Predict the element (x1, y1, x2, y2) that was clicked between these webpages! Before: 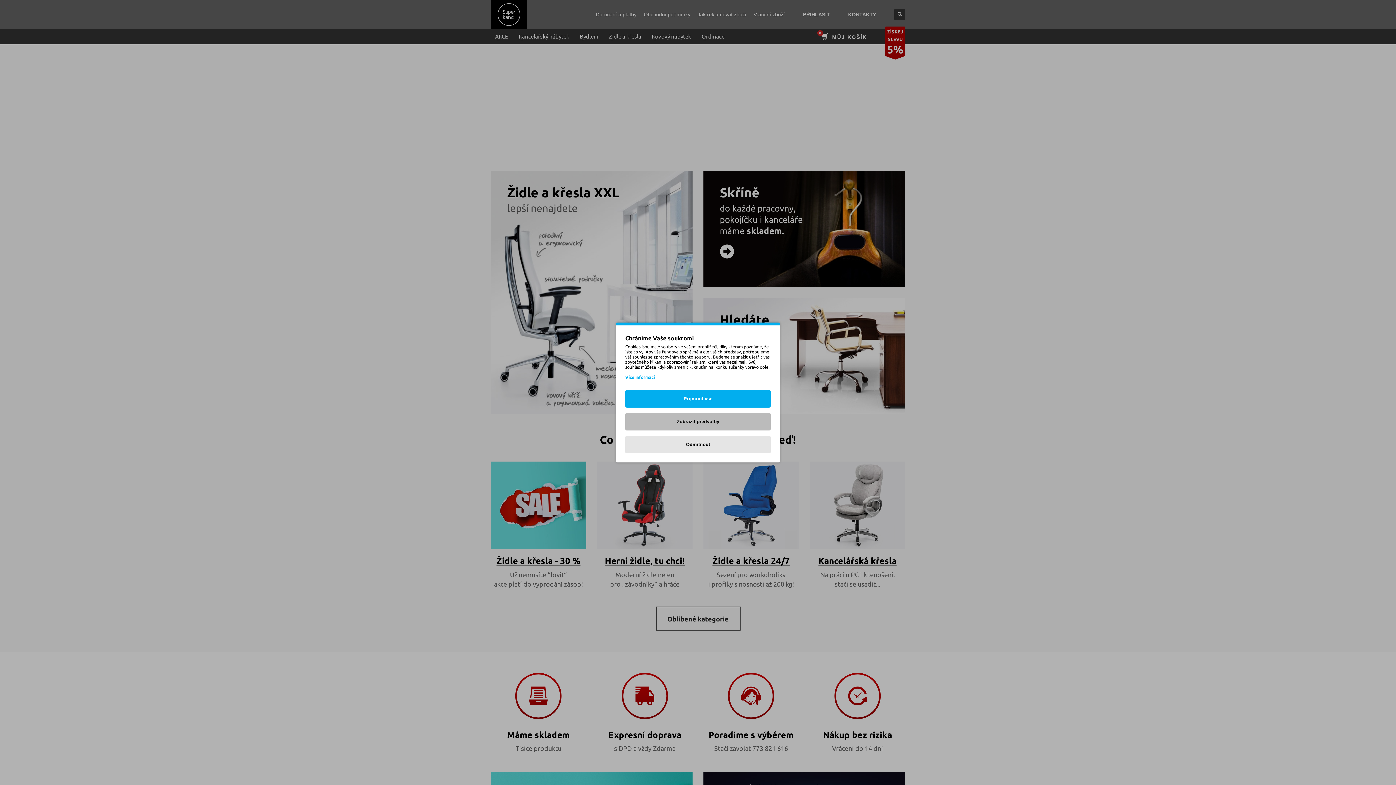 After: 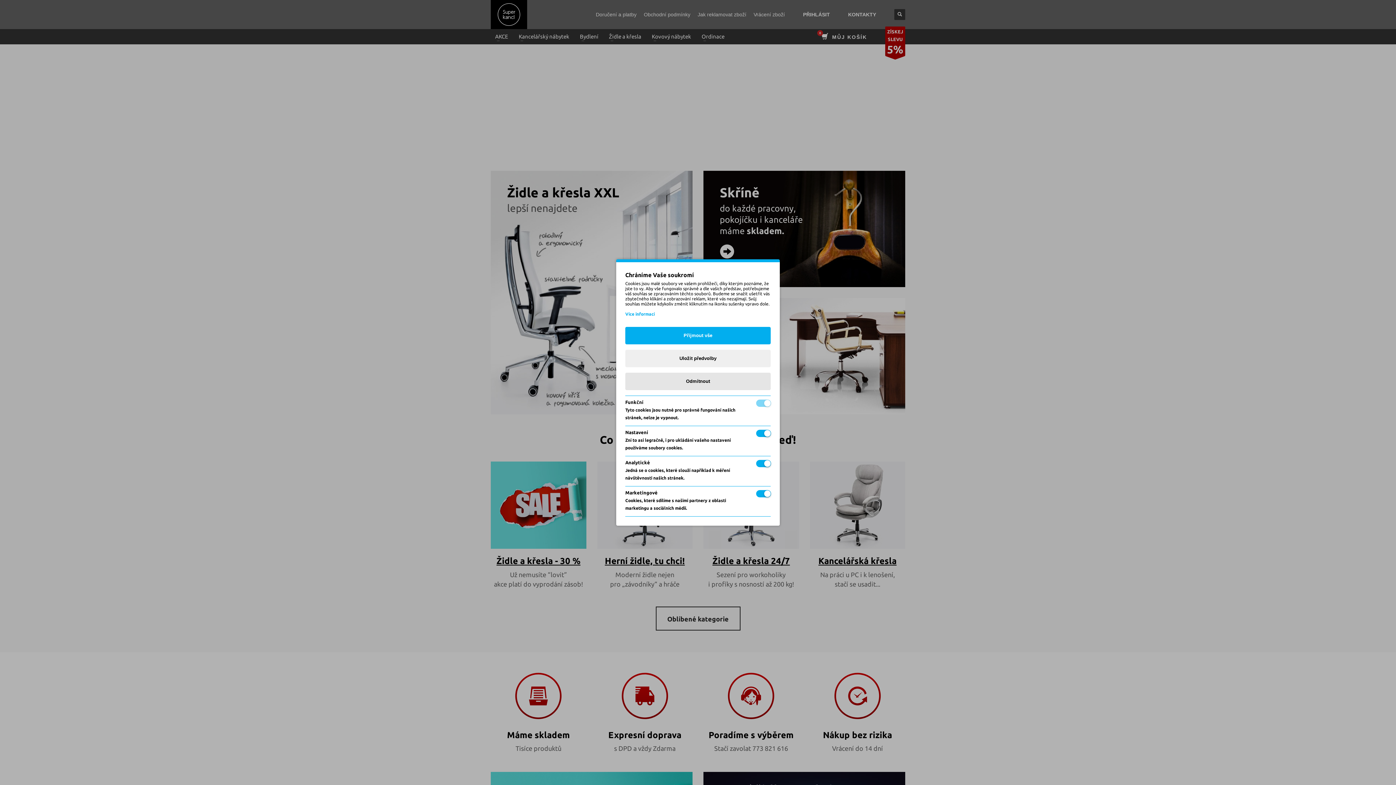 Action: bbox: (625, 413, 770, 430) label: Zobrazit předvolby